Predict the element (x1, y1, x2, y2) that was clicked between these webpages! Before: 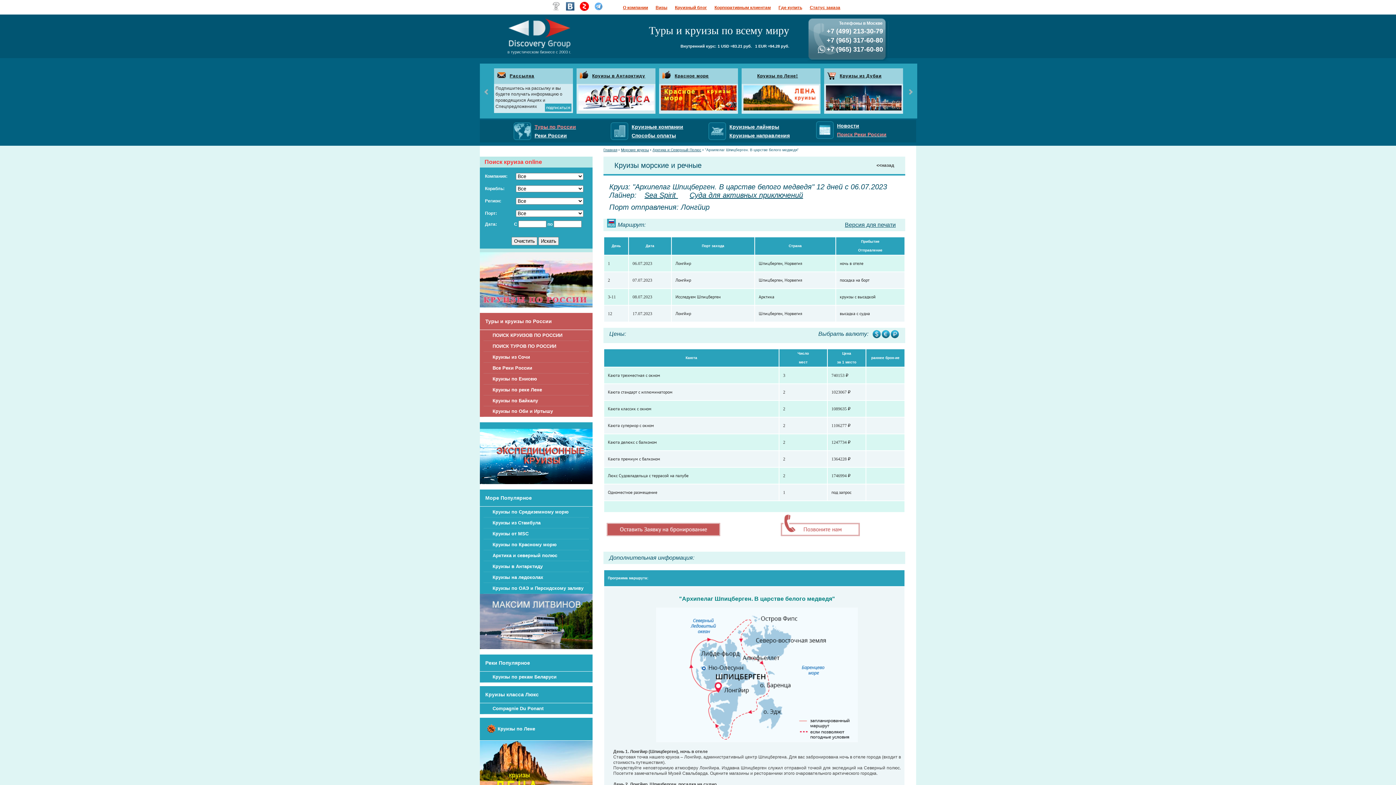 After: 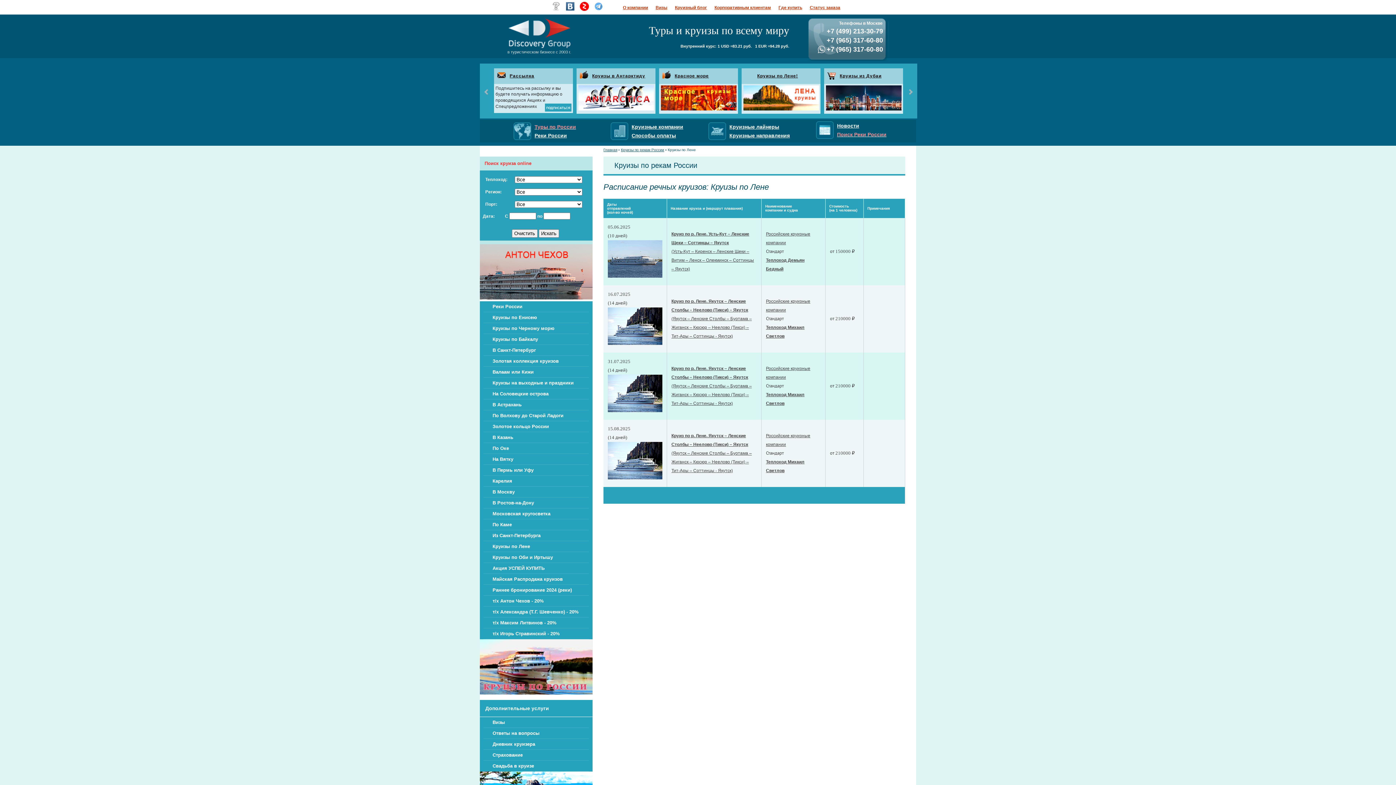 Action: label: Круизы по Лене! bbox: (756, 73, 798, 78)